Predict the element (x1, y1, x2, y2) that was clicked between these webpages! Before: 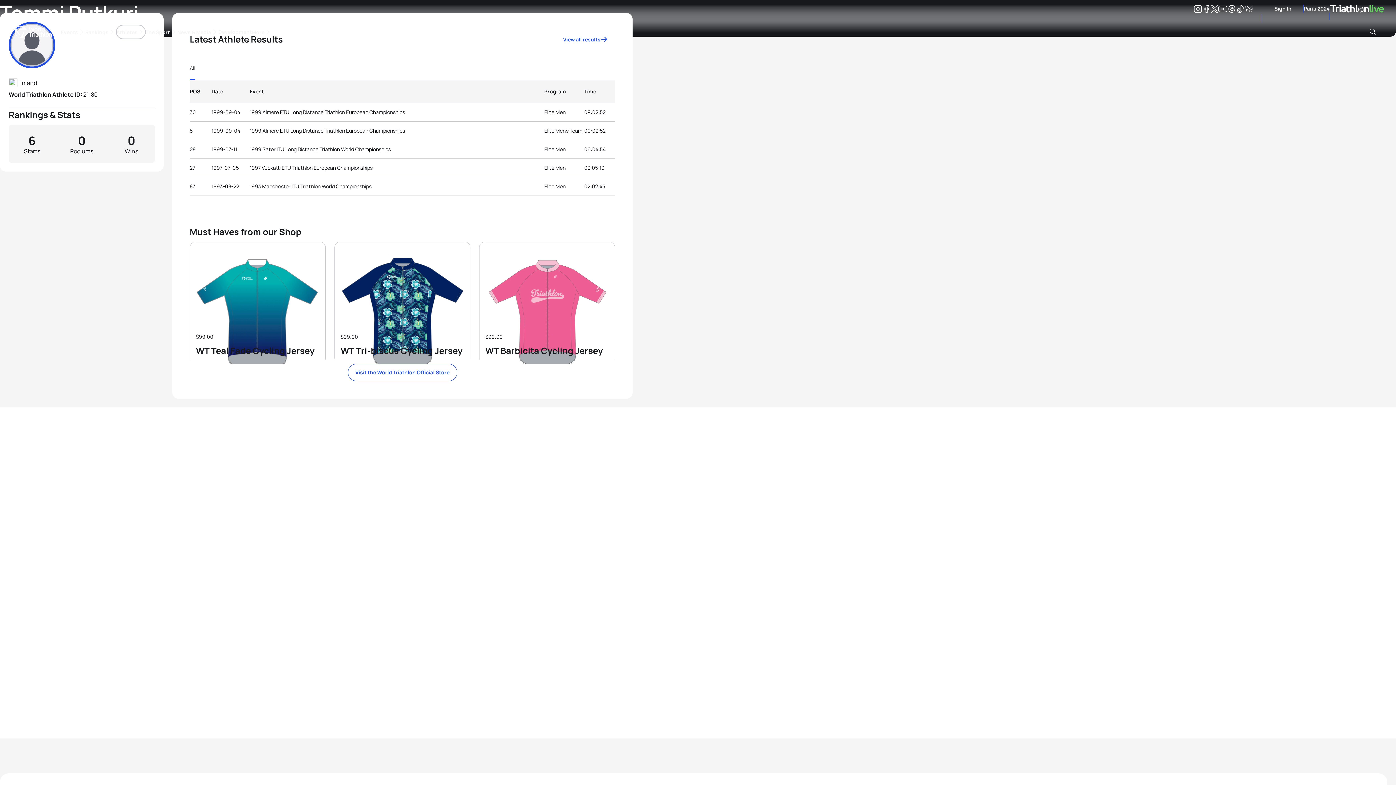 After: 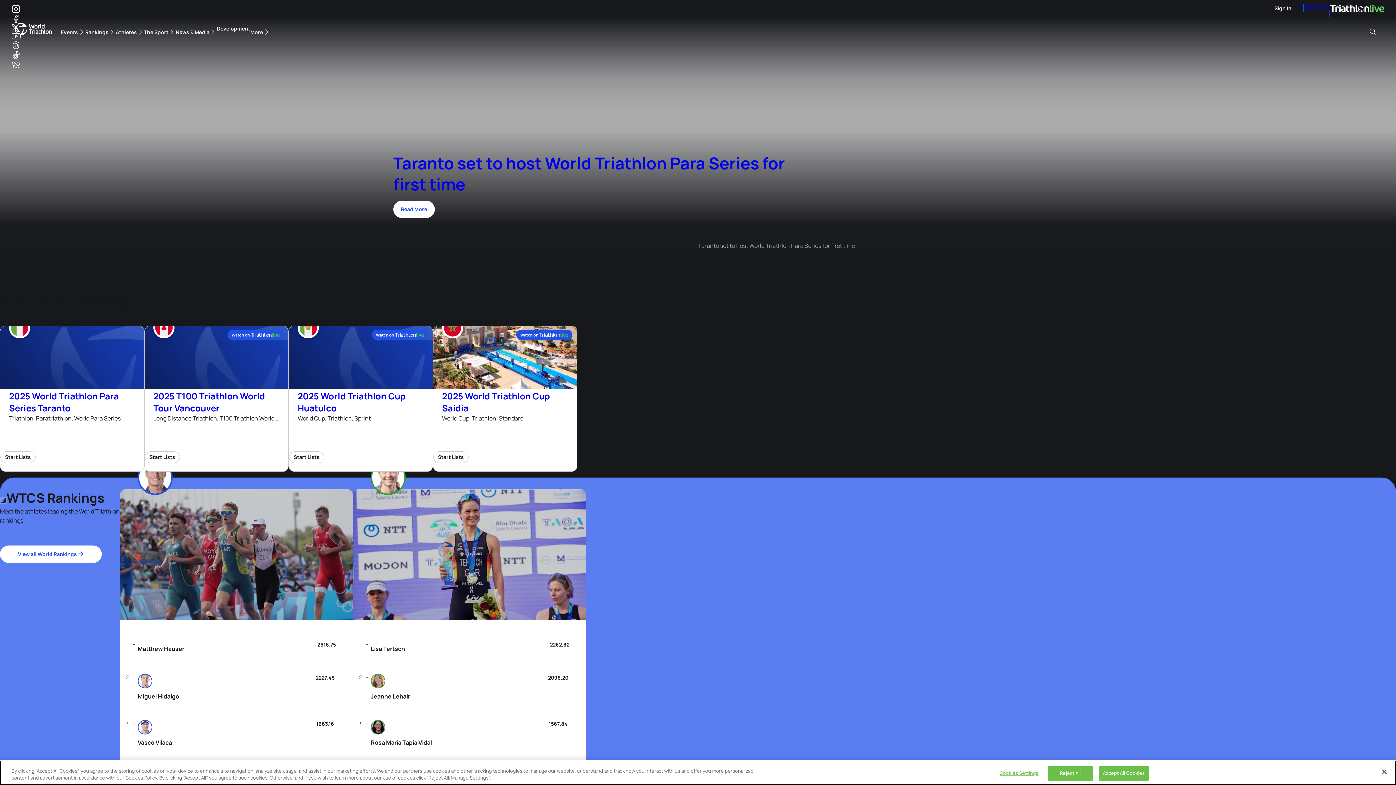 Action: label: World Triathlon bbox: (14, 22, 52, 41)